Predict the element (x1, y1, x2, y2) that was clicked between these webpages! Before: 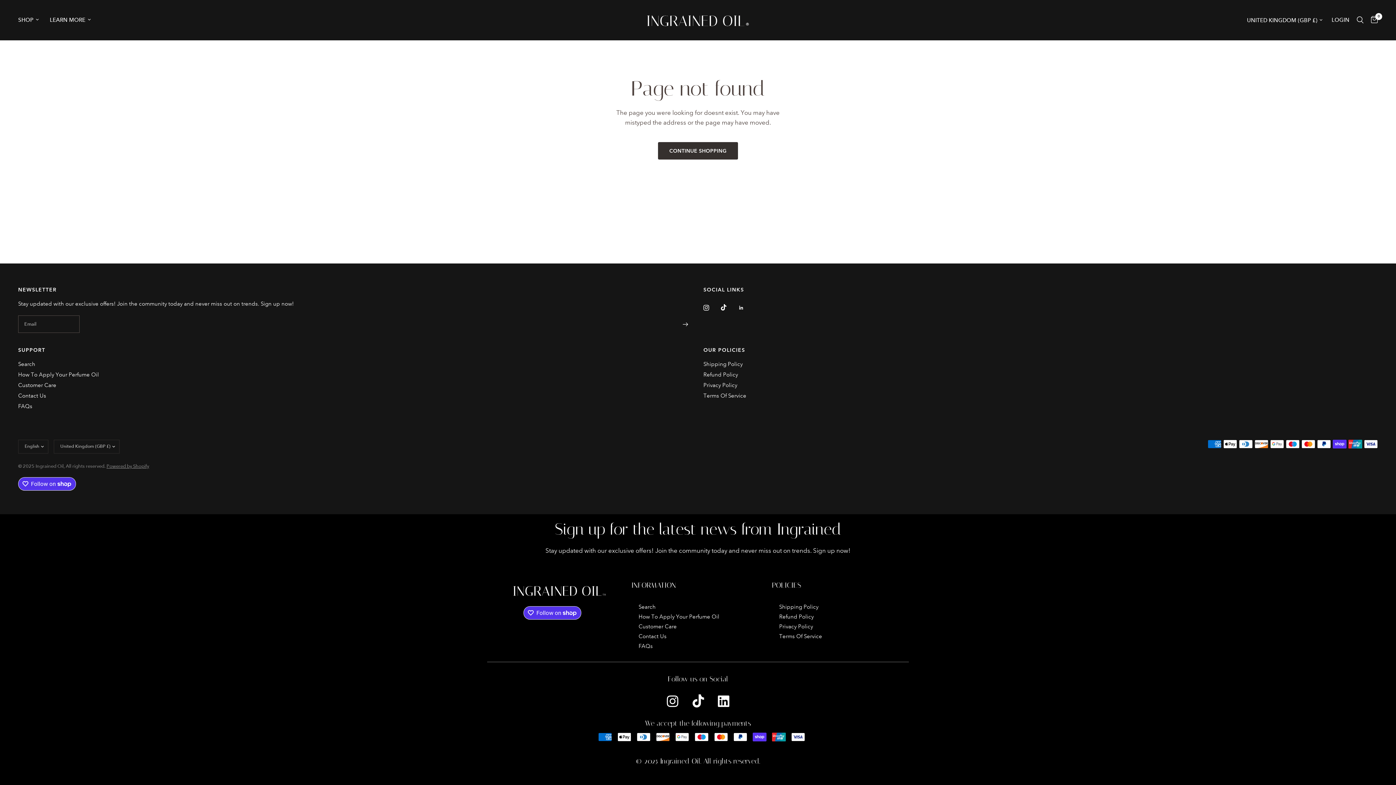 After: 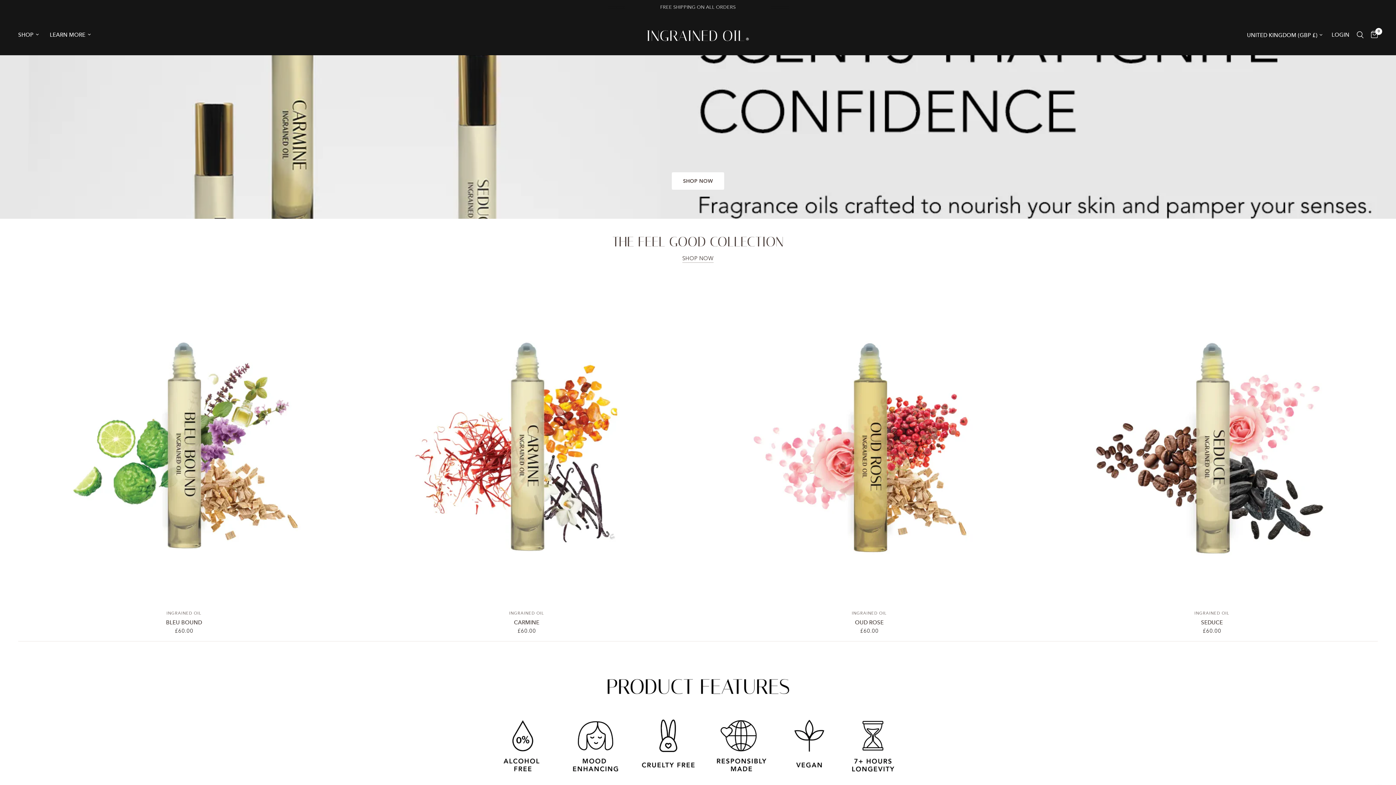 Action: bbox: (490, 576, 624, 606)